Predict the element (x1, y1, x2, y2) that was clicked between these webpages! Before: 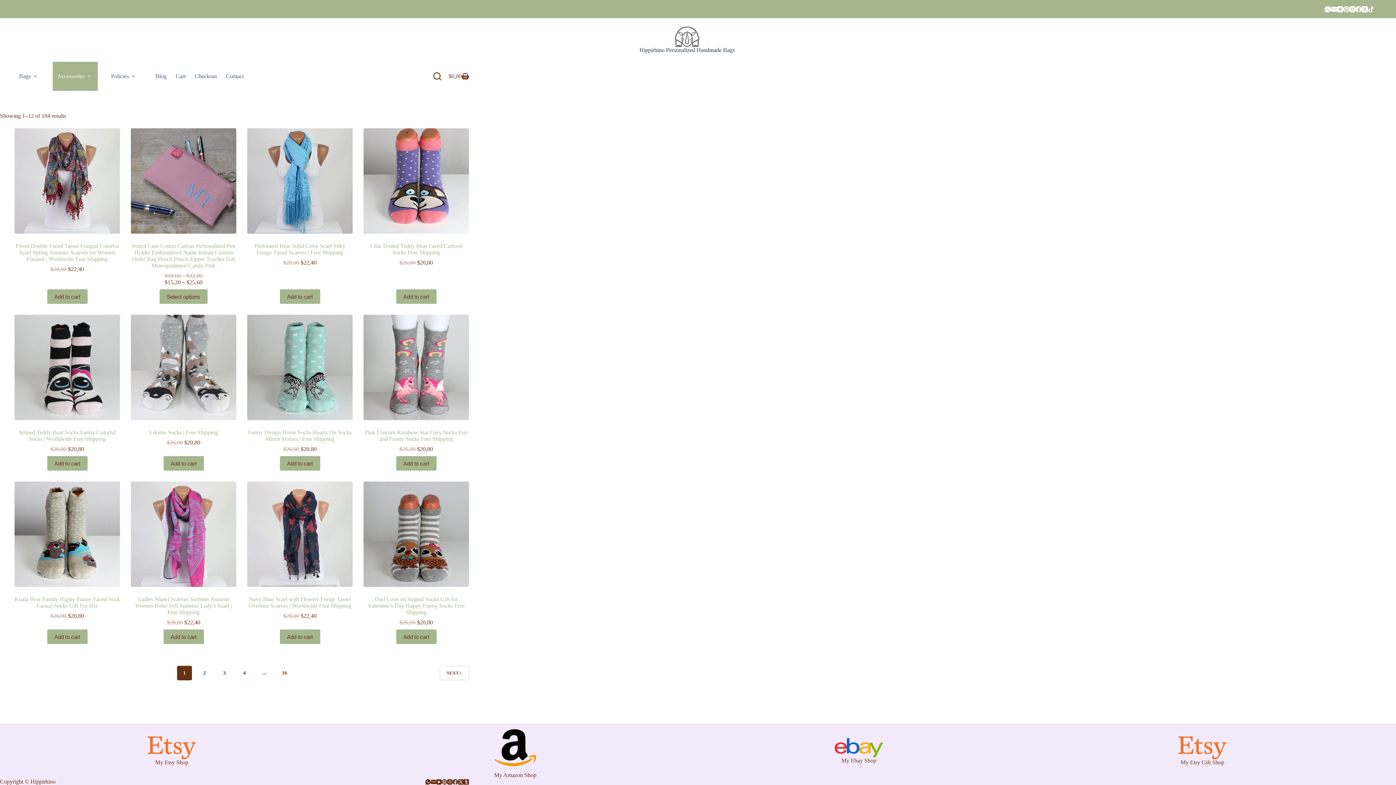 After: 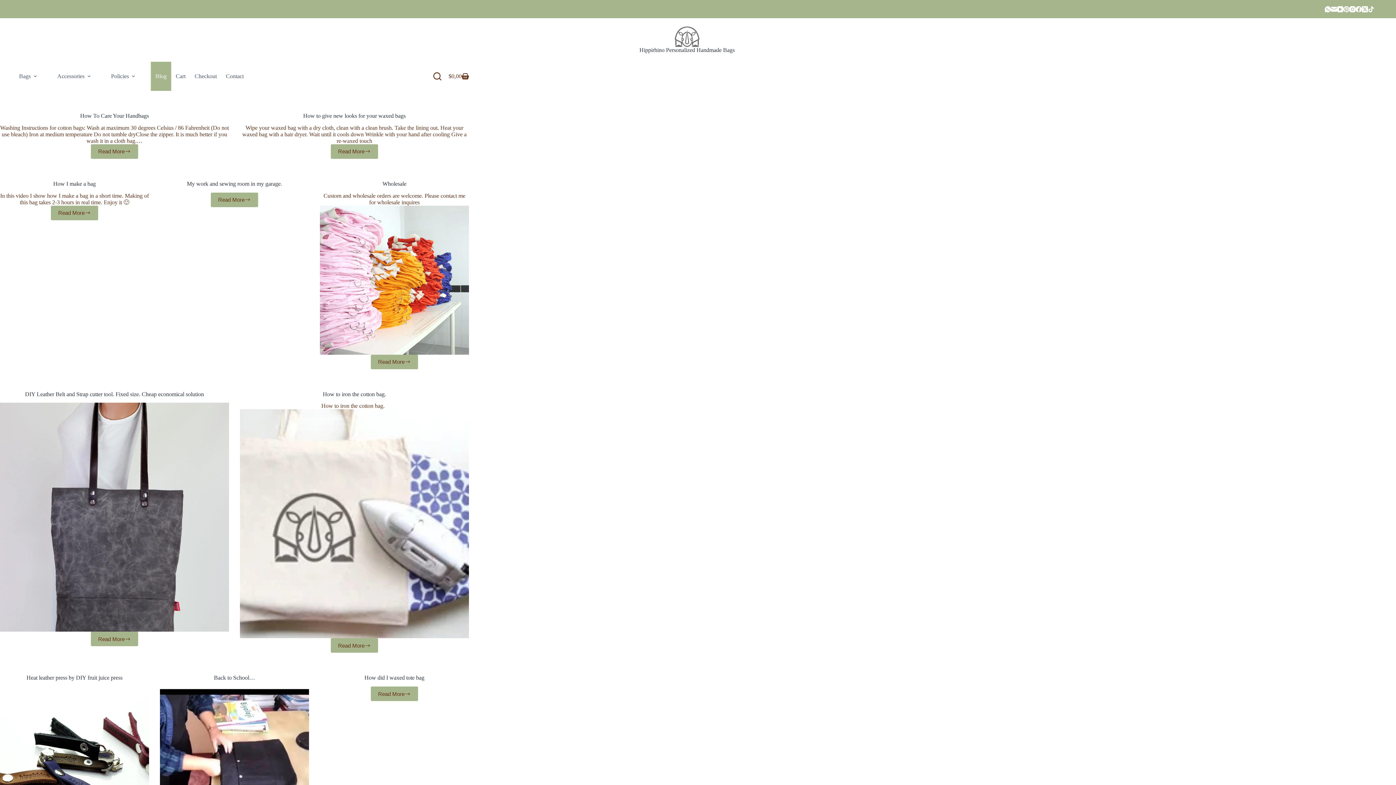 Action: label: Blog bbox: (150, 61, 171, 90)